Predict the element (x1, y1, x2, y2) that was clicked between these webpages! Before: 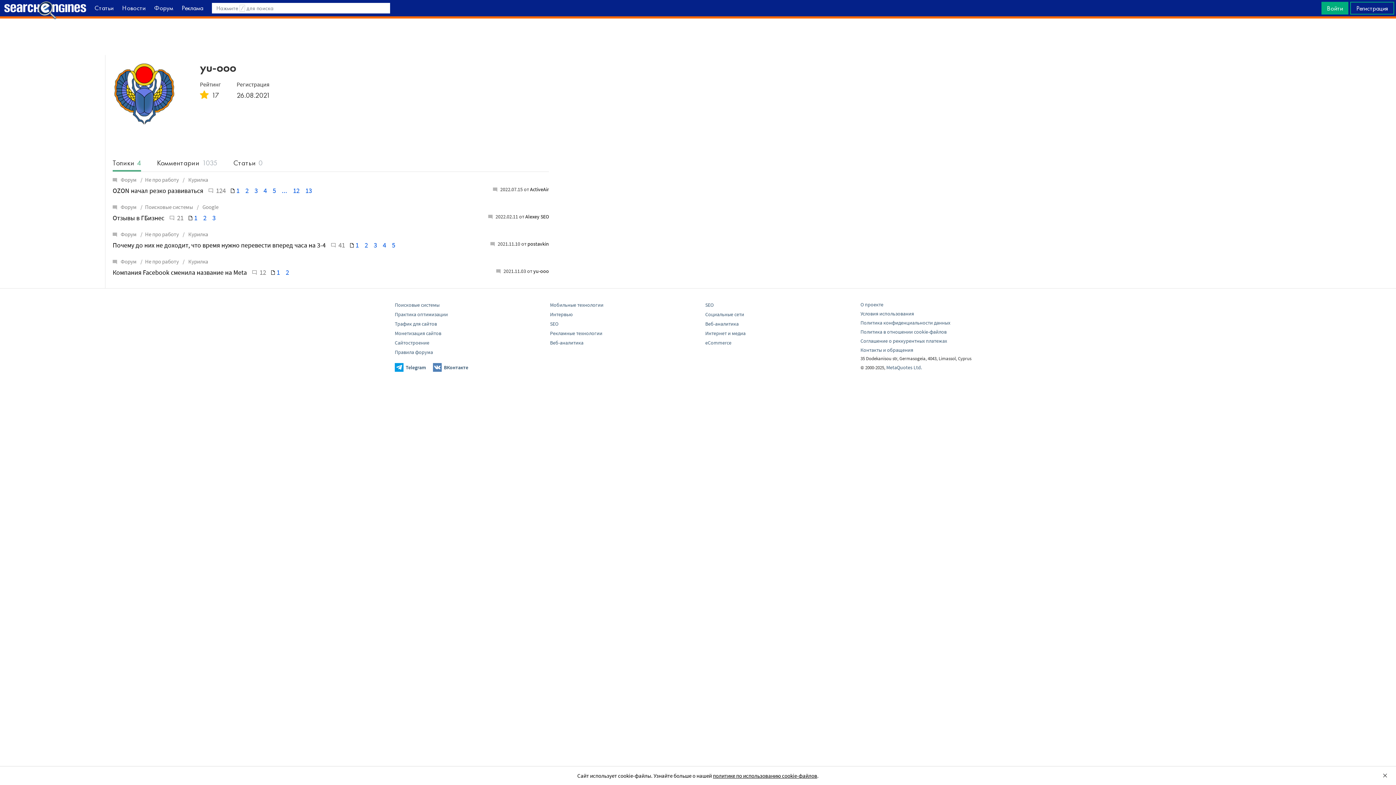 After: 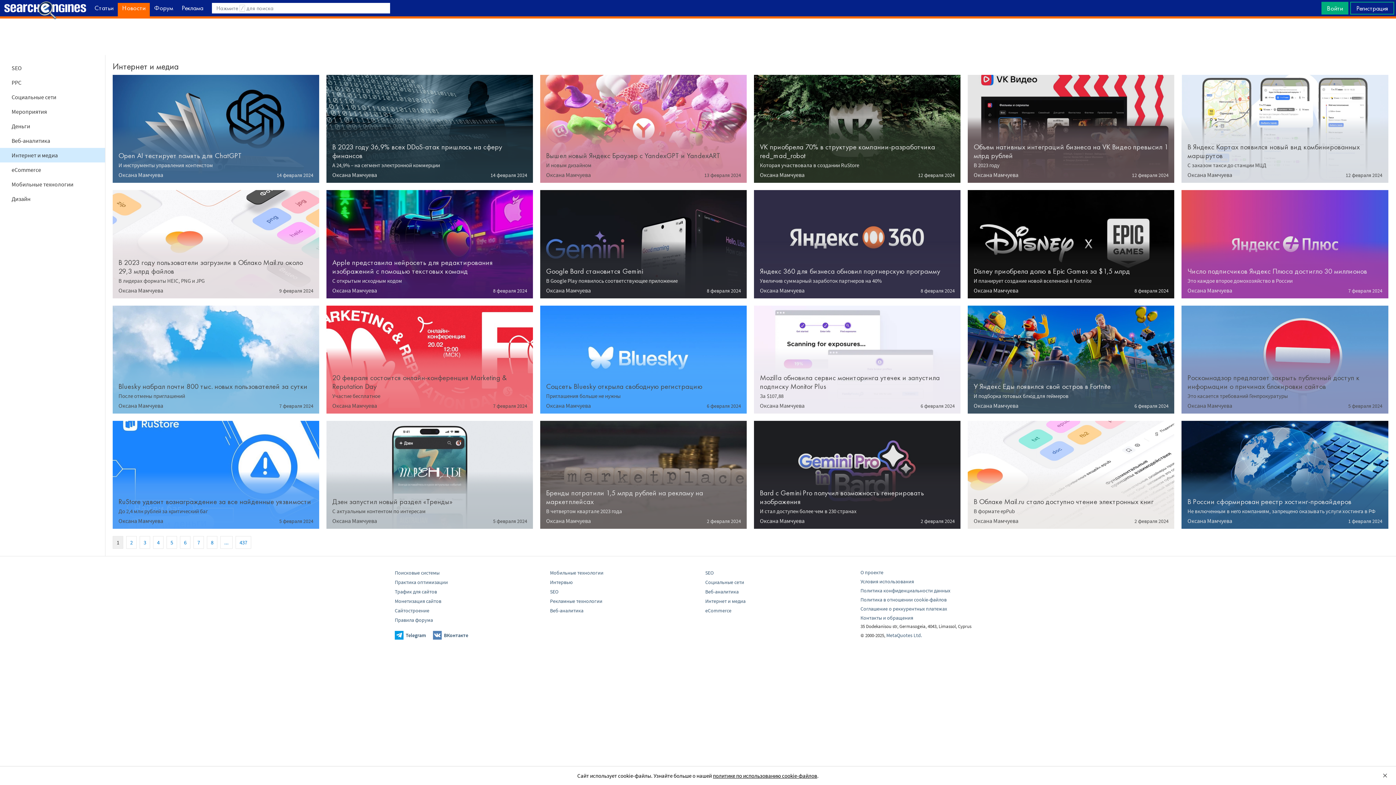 Action: bbox: (705, 330, 745, 336) label: Интернет и медиа